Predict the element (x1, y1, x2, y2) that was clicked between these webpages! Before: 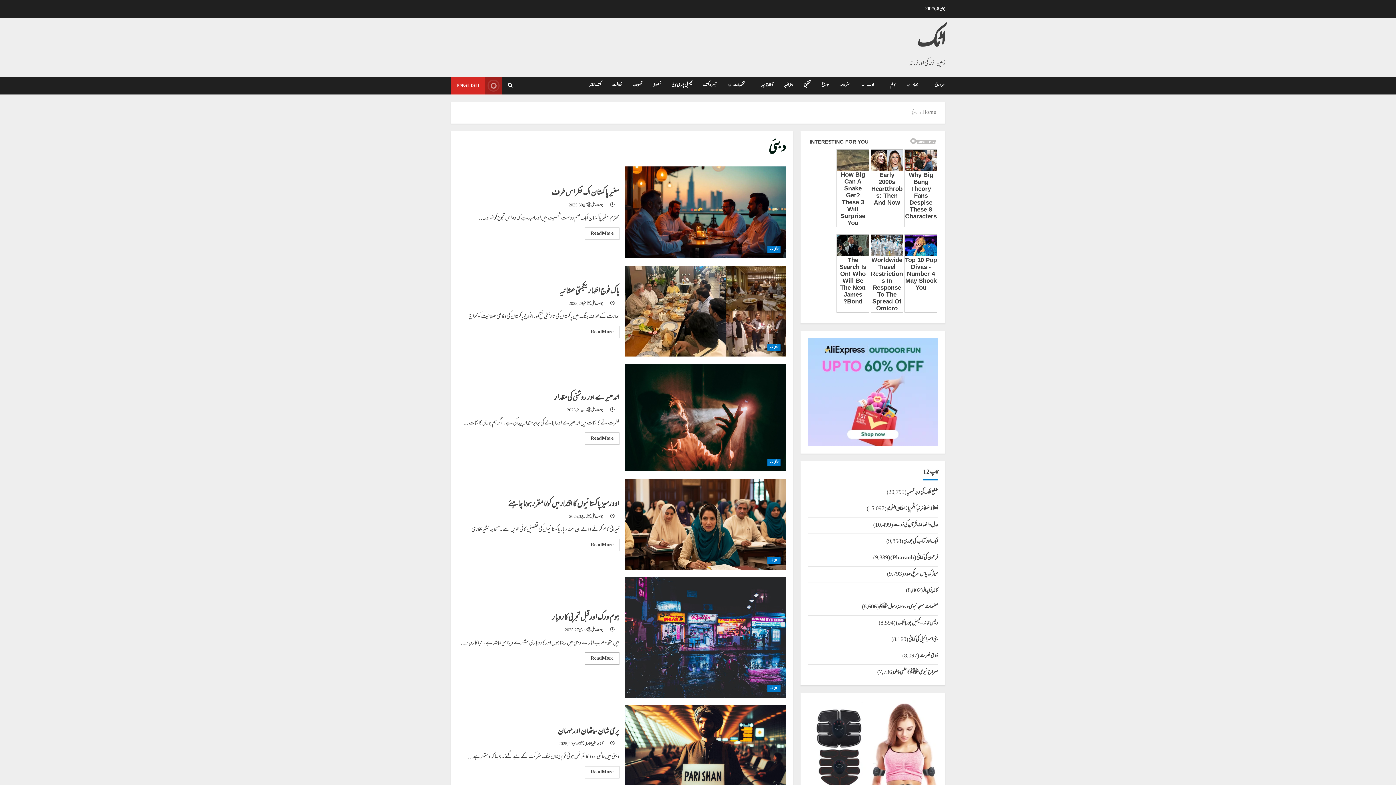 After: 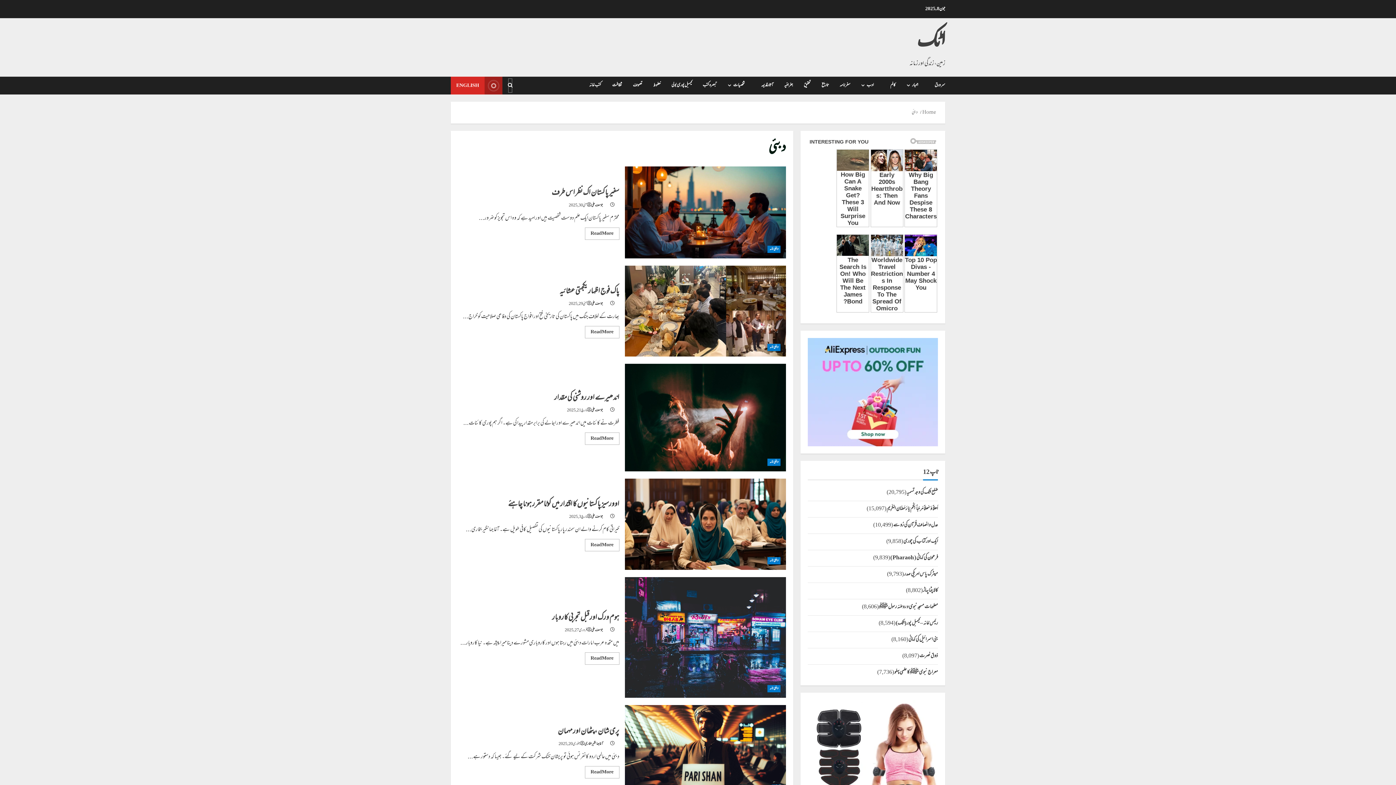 Action: bbox: (508, 78, 512, 93) label: Open search form